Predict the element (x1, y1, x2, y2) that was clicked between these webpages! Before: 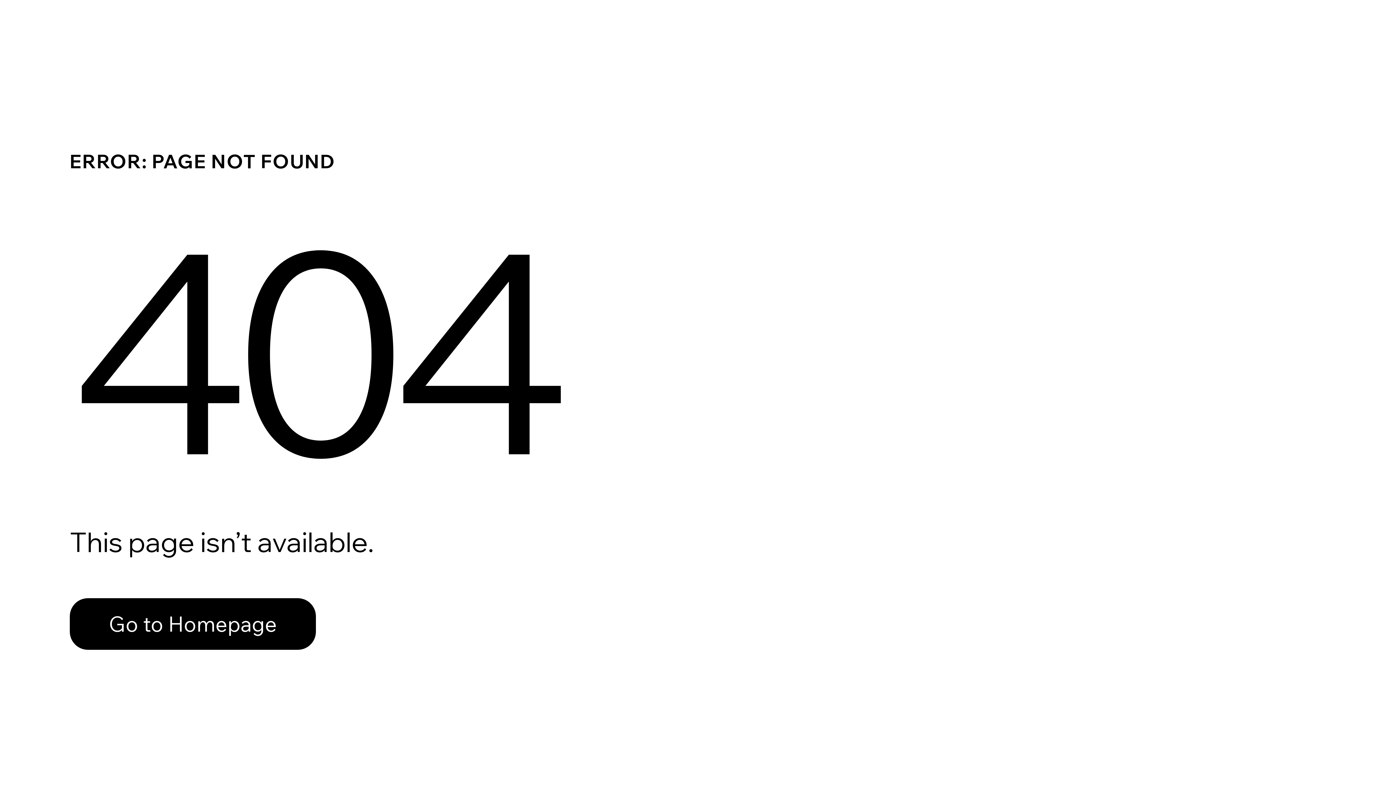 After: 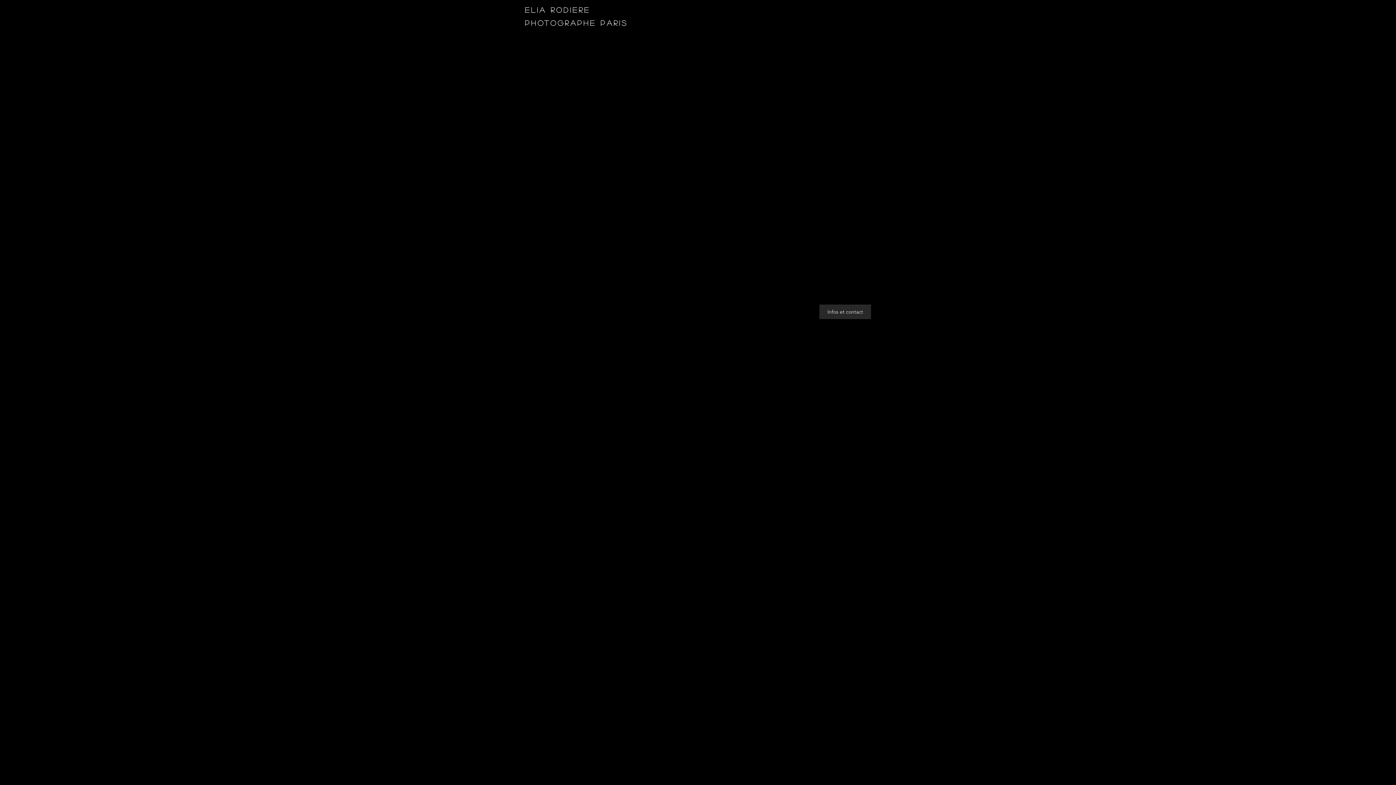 Action: label: Go to Homepage bbox: (69, 598, 316, 650)